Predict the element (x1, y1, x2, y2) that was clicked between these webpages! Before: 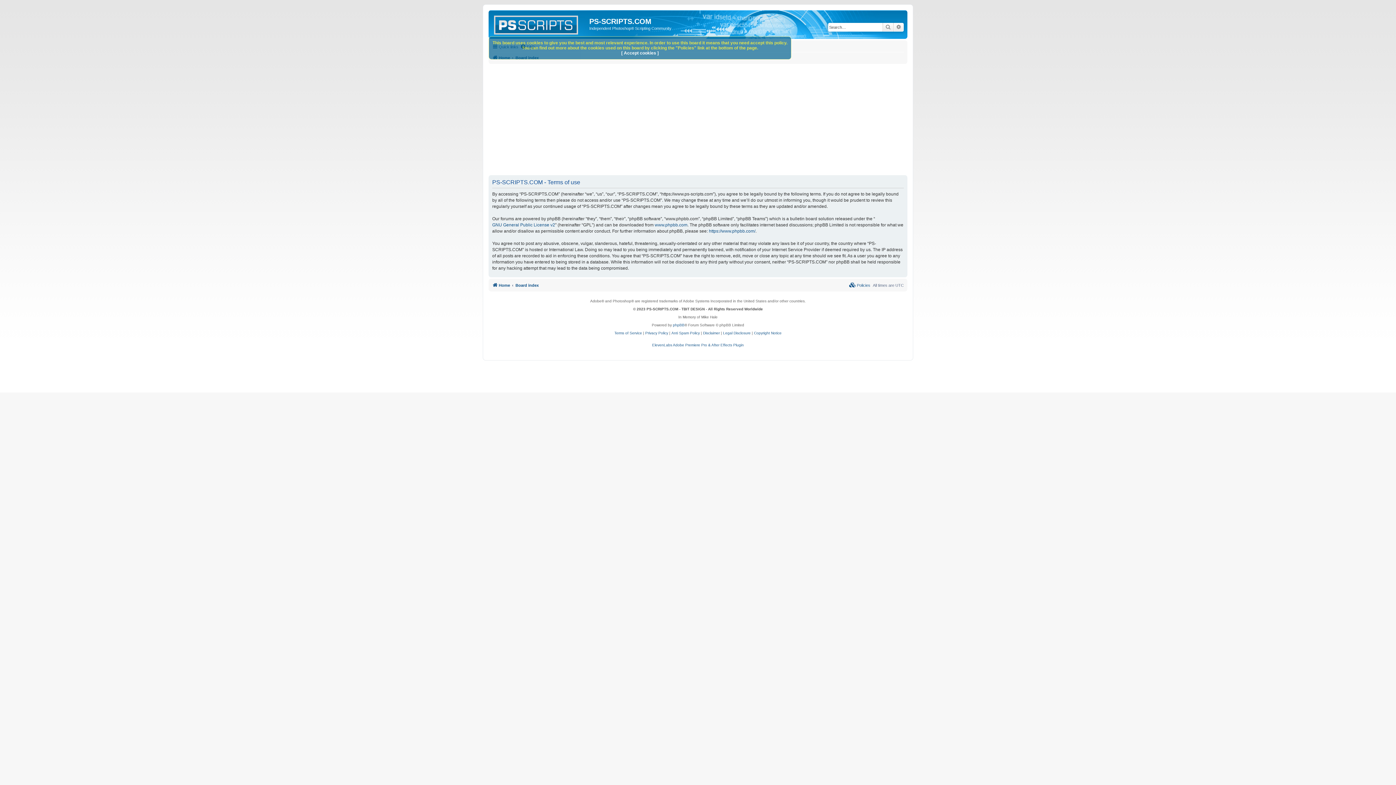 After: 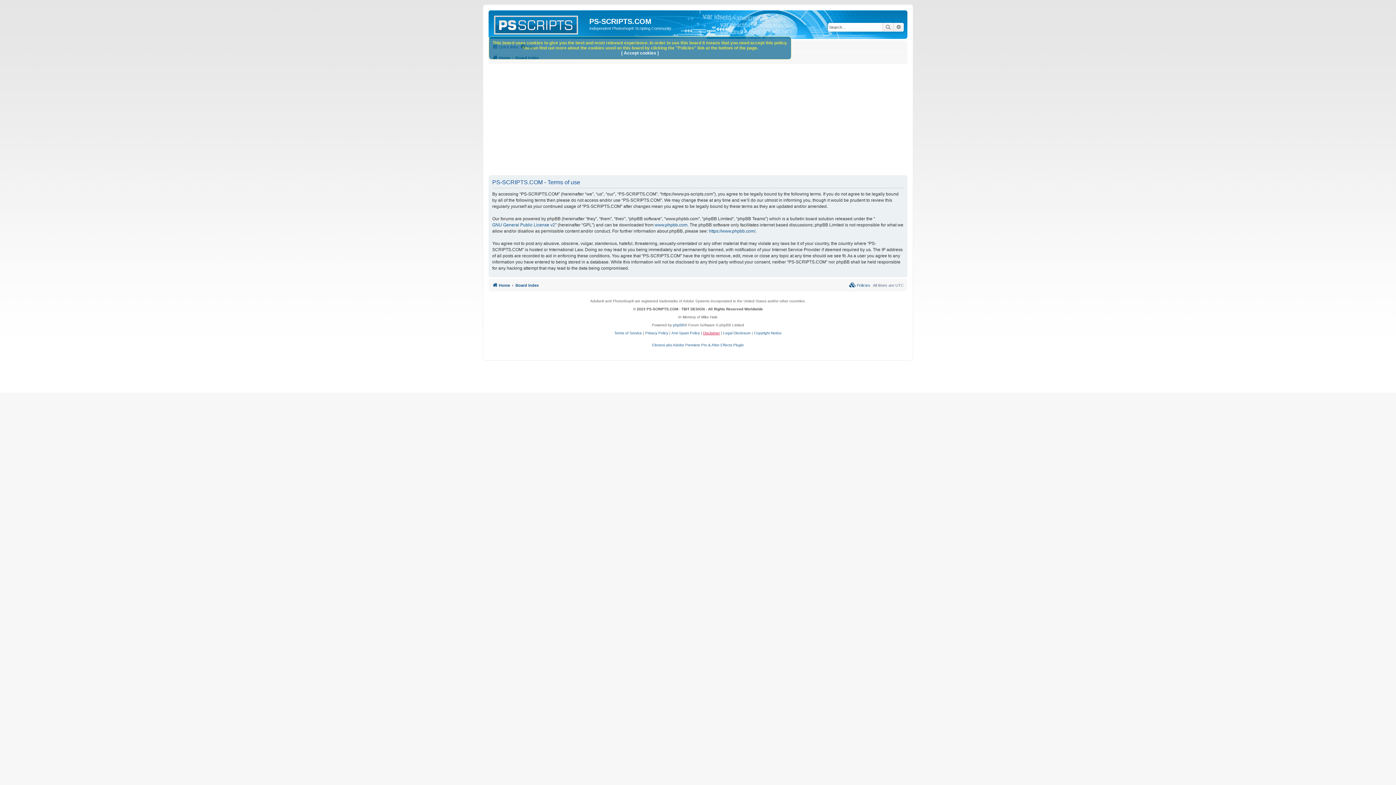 Action: label: Disclaimer bbox: (703, 331, 720, 335)